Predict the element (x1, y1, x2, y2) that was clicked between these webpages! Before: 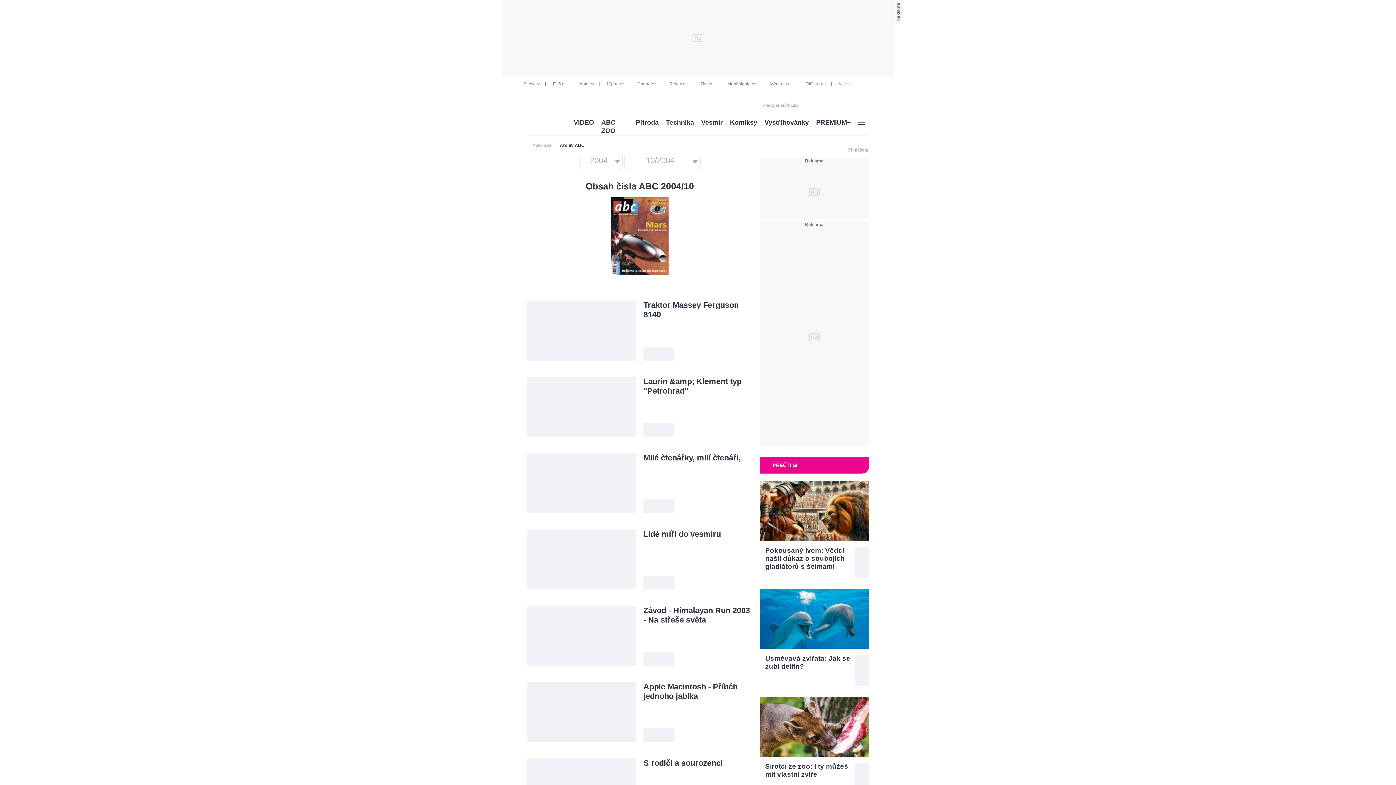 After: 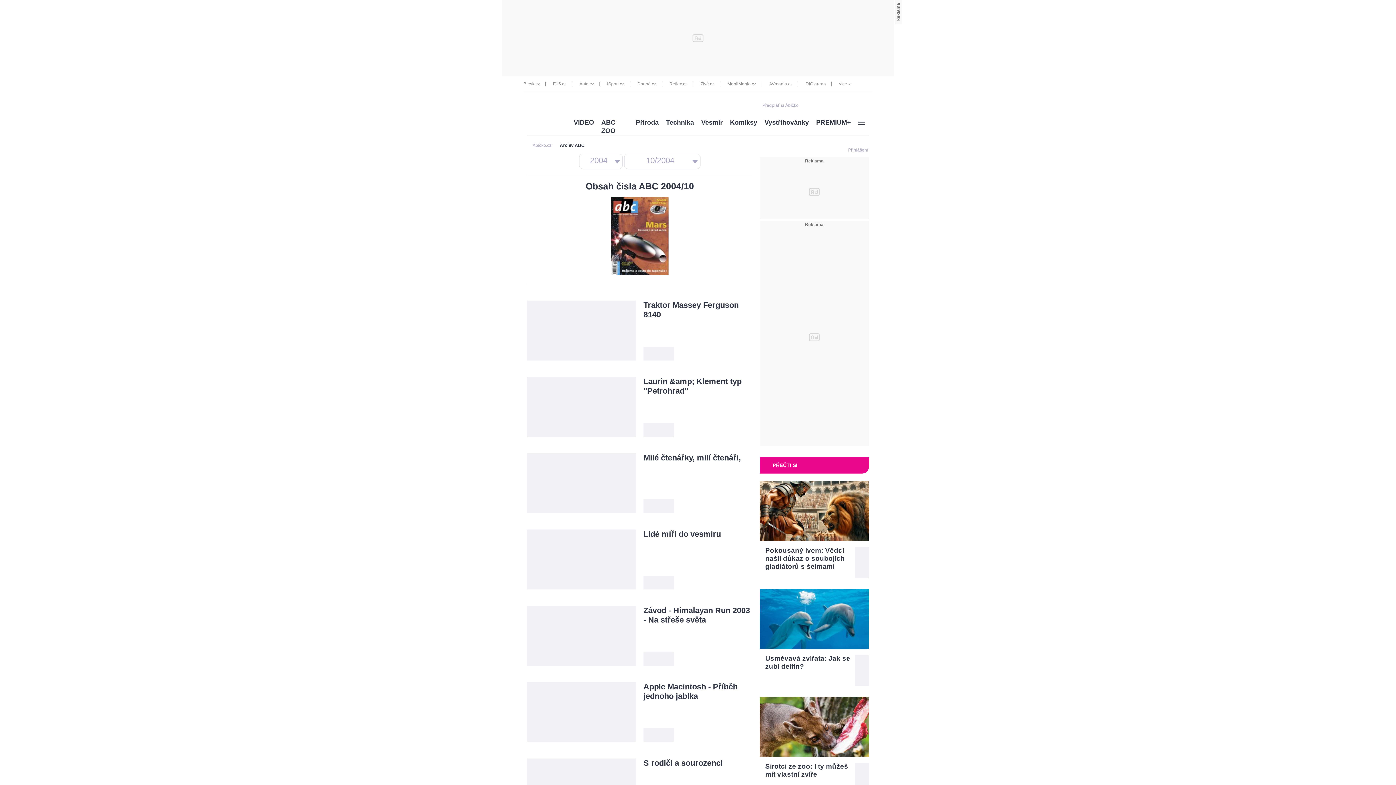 Action: bbox: (655, 426, 662, 433)